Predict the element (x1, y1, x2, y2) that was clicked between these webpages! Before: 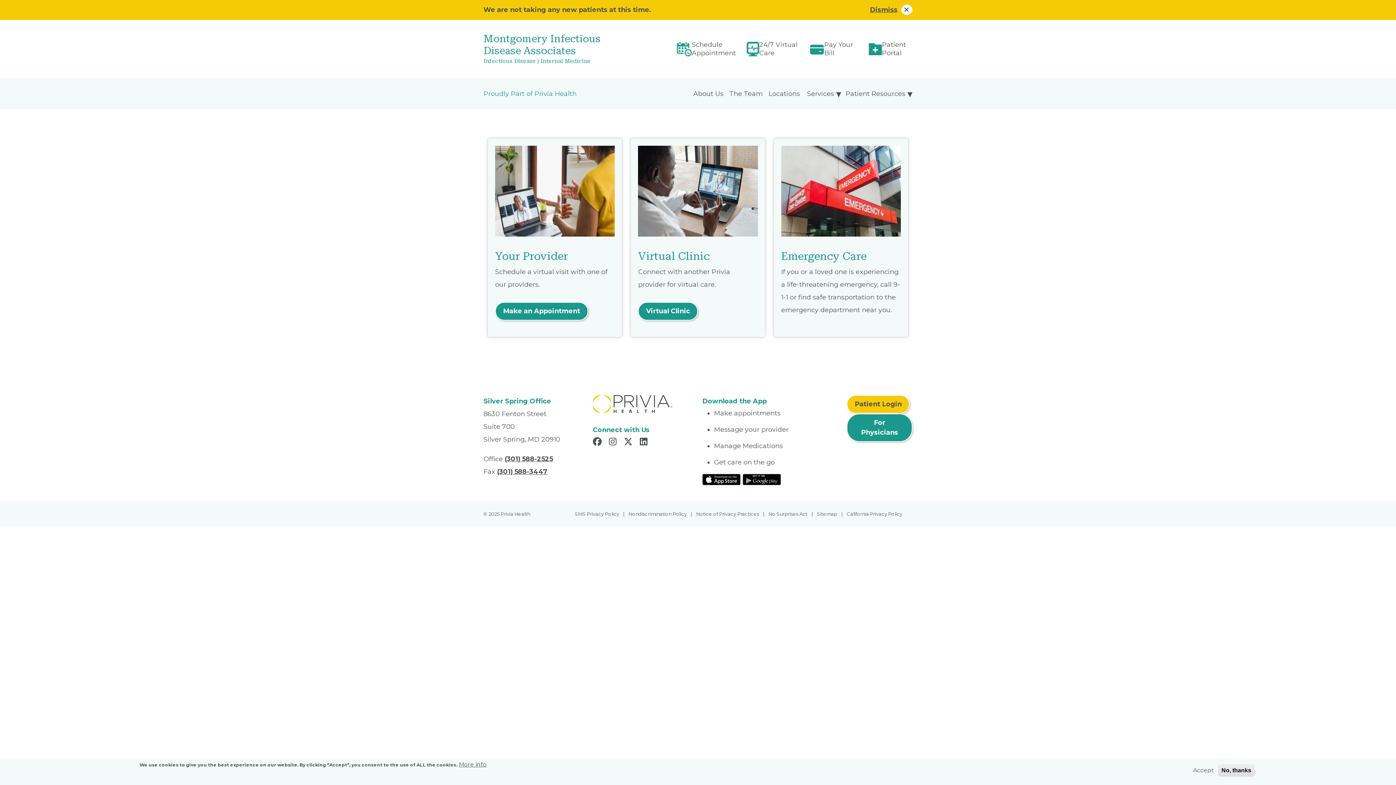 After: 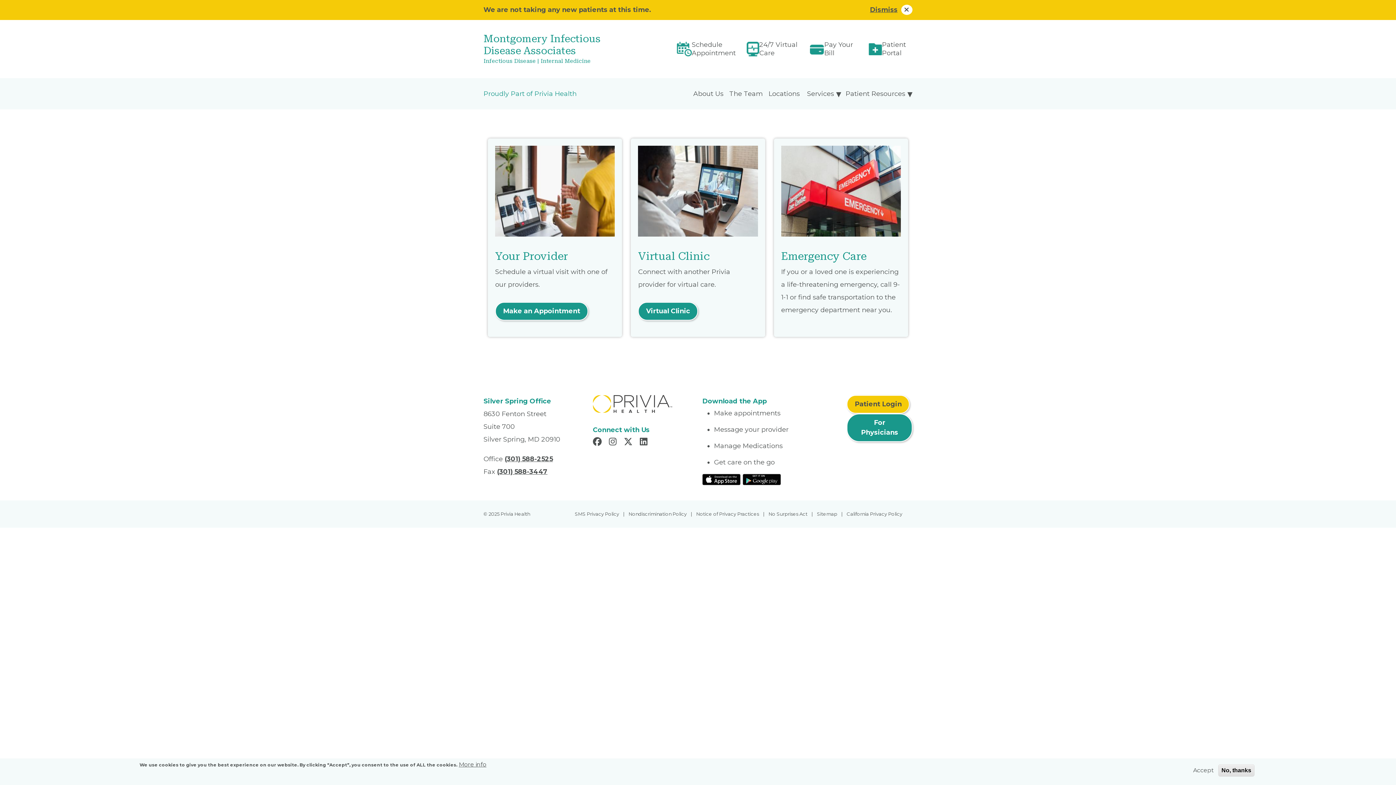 Action: bbox: (742, 475, 781, 483) label: Read More at Google Play Store